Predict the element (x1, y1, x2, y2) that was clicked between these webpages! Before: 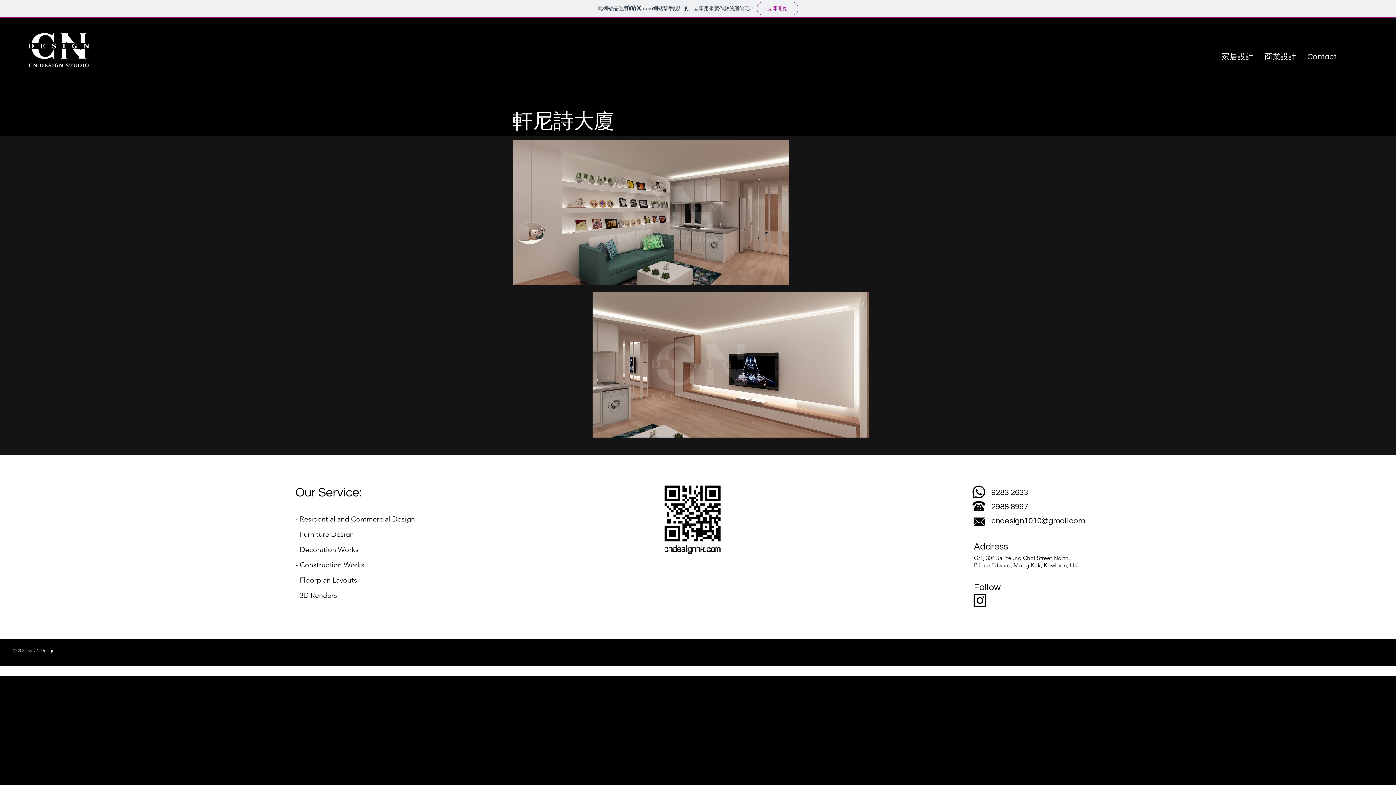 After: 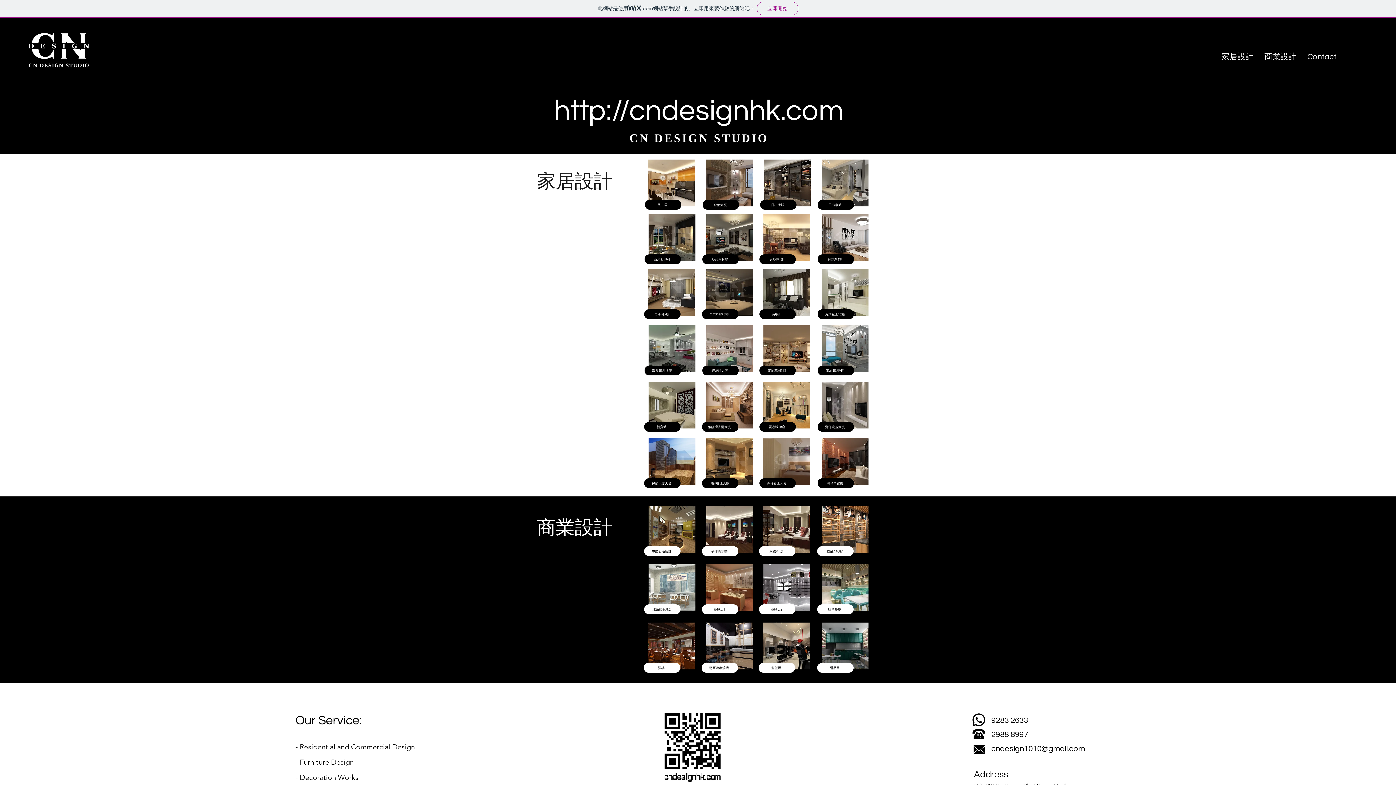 Action: bbox: (1221, 52, 1255, 61) label: 家居設計 